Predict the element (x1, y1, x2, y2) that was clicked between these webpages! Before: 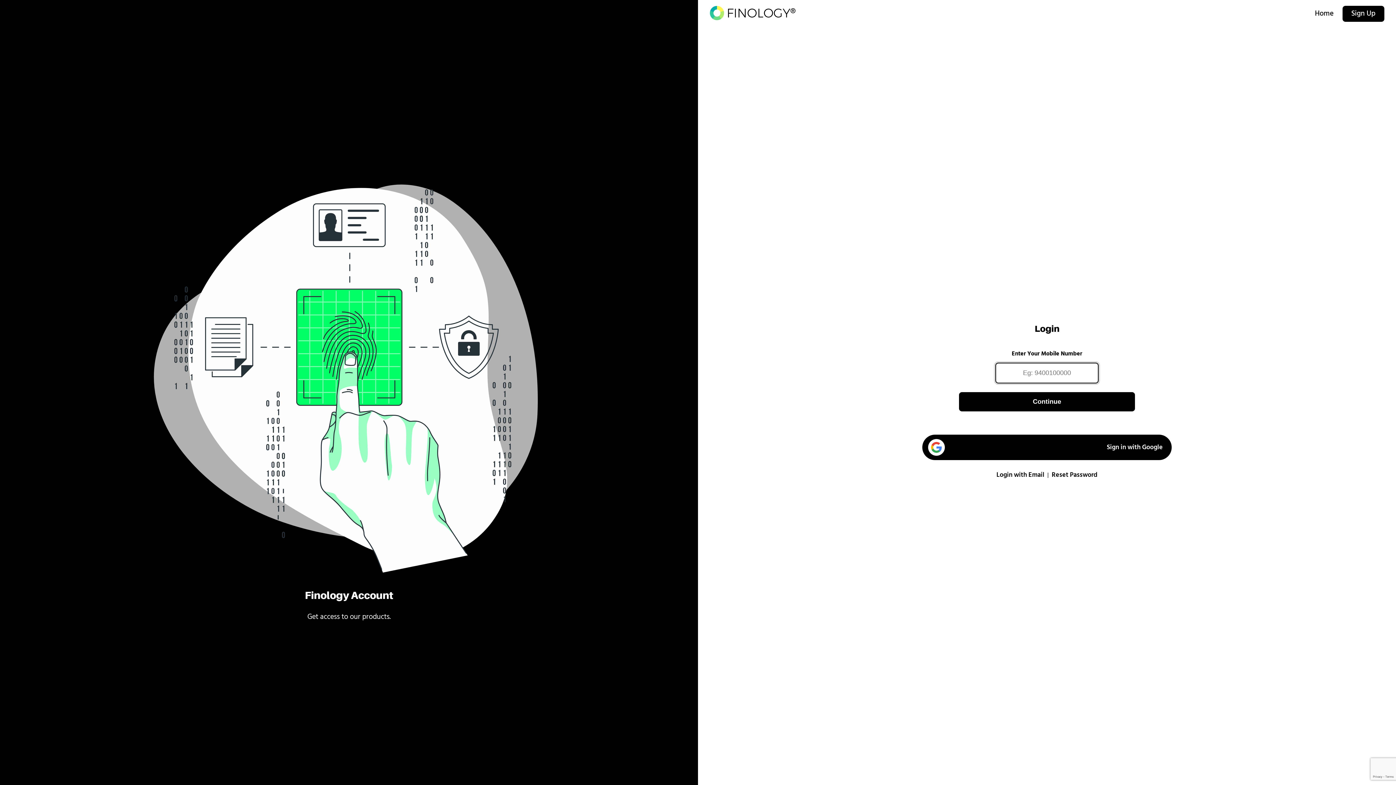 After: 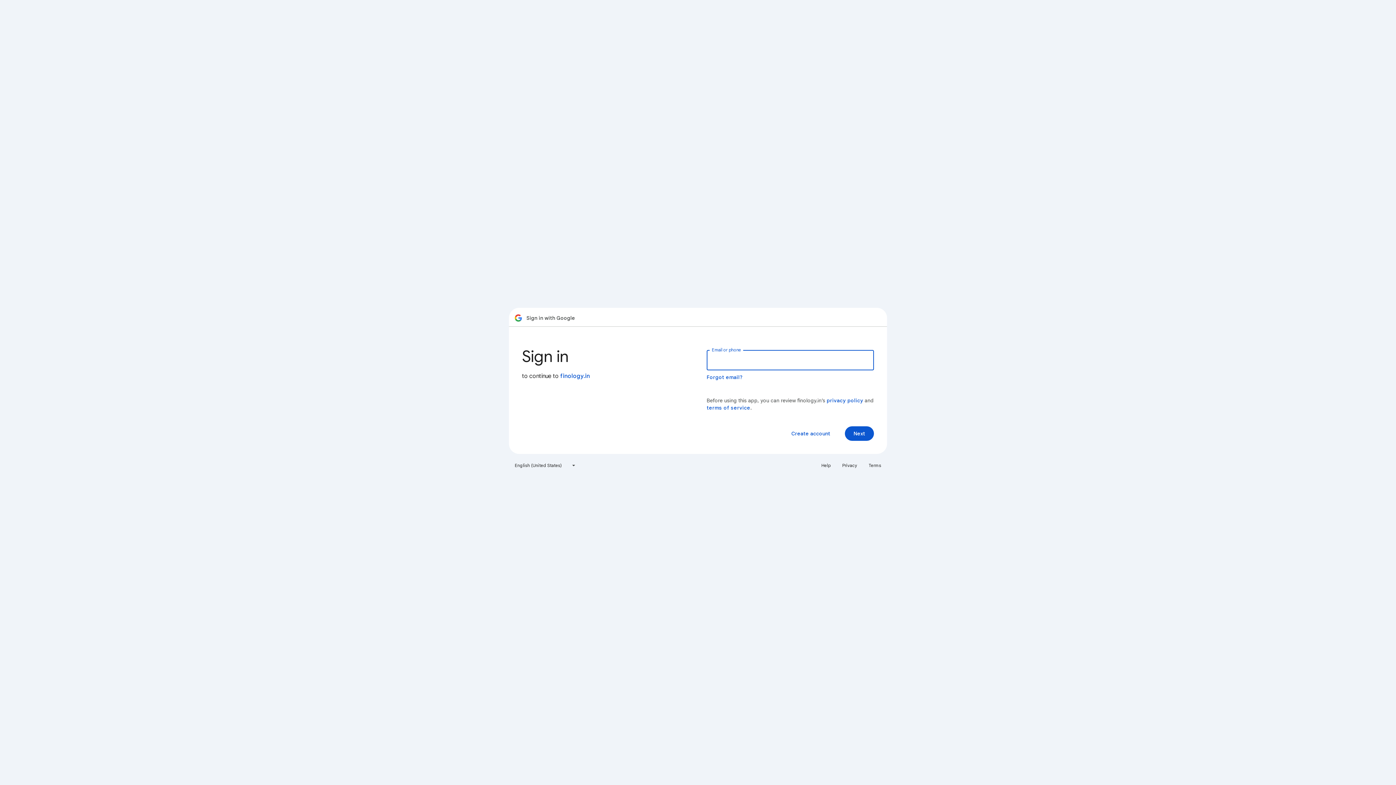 Action: label: Sign in with Google bbox: (922, 434, 1171, 460)